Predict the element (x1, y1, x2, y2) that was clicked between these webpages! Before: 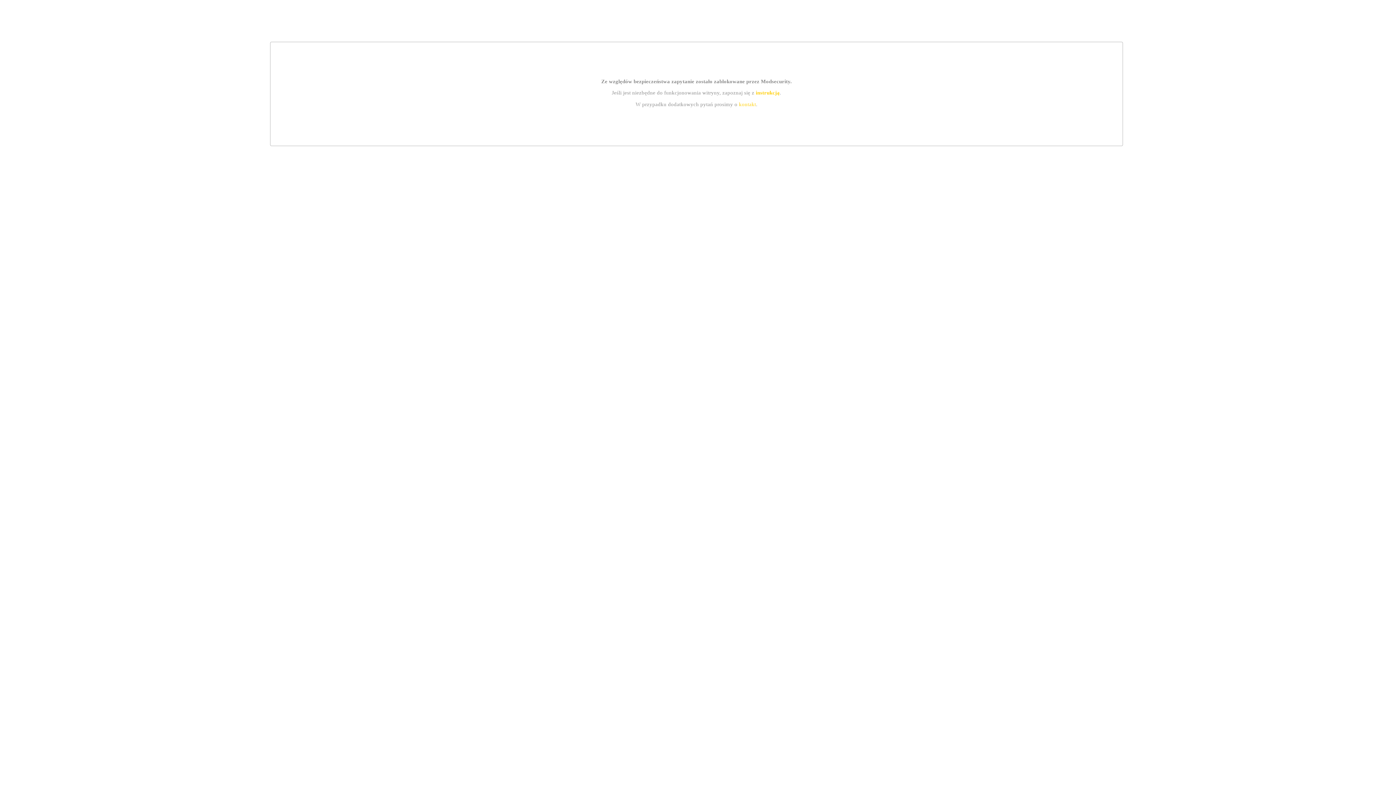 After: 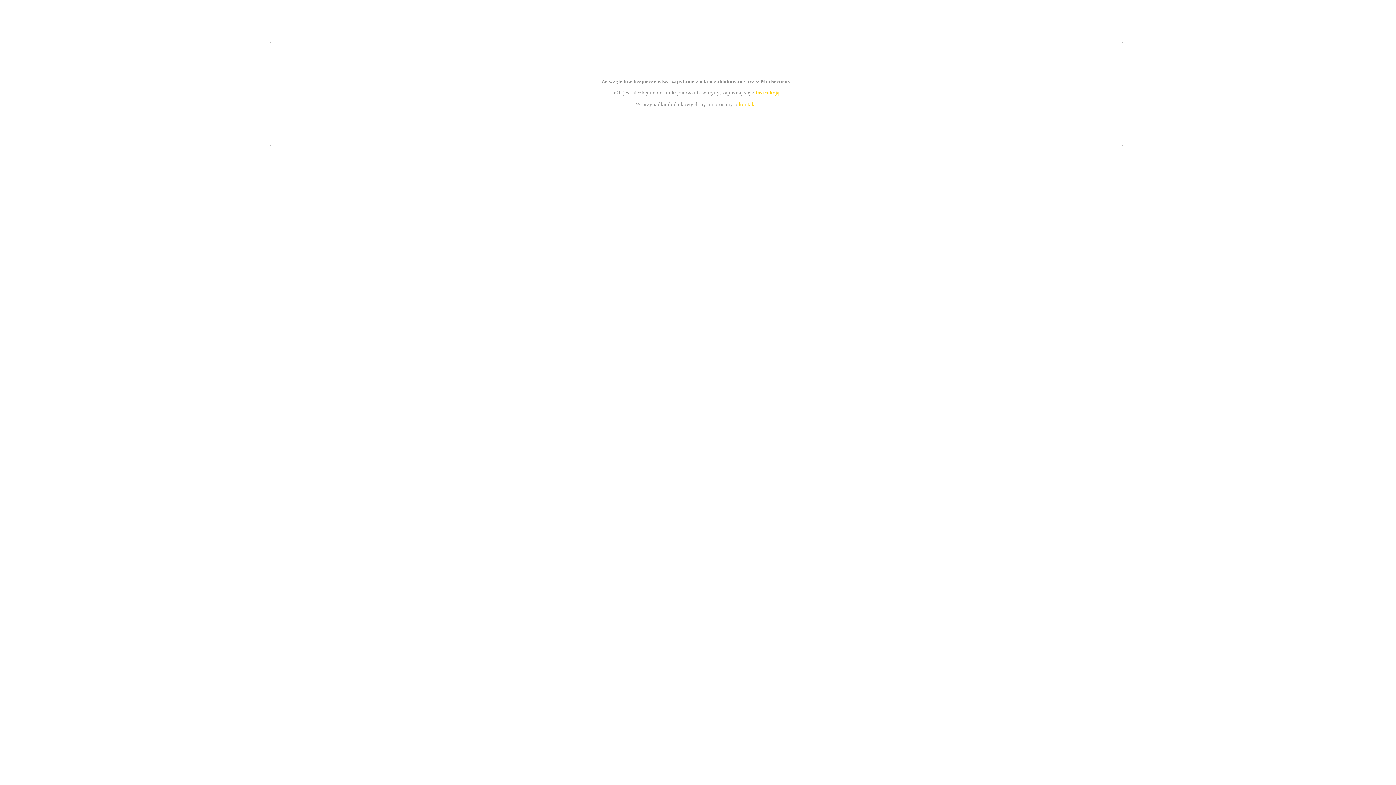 Action: label: instrukcją bbox: (755, 89, 779, 95)